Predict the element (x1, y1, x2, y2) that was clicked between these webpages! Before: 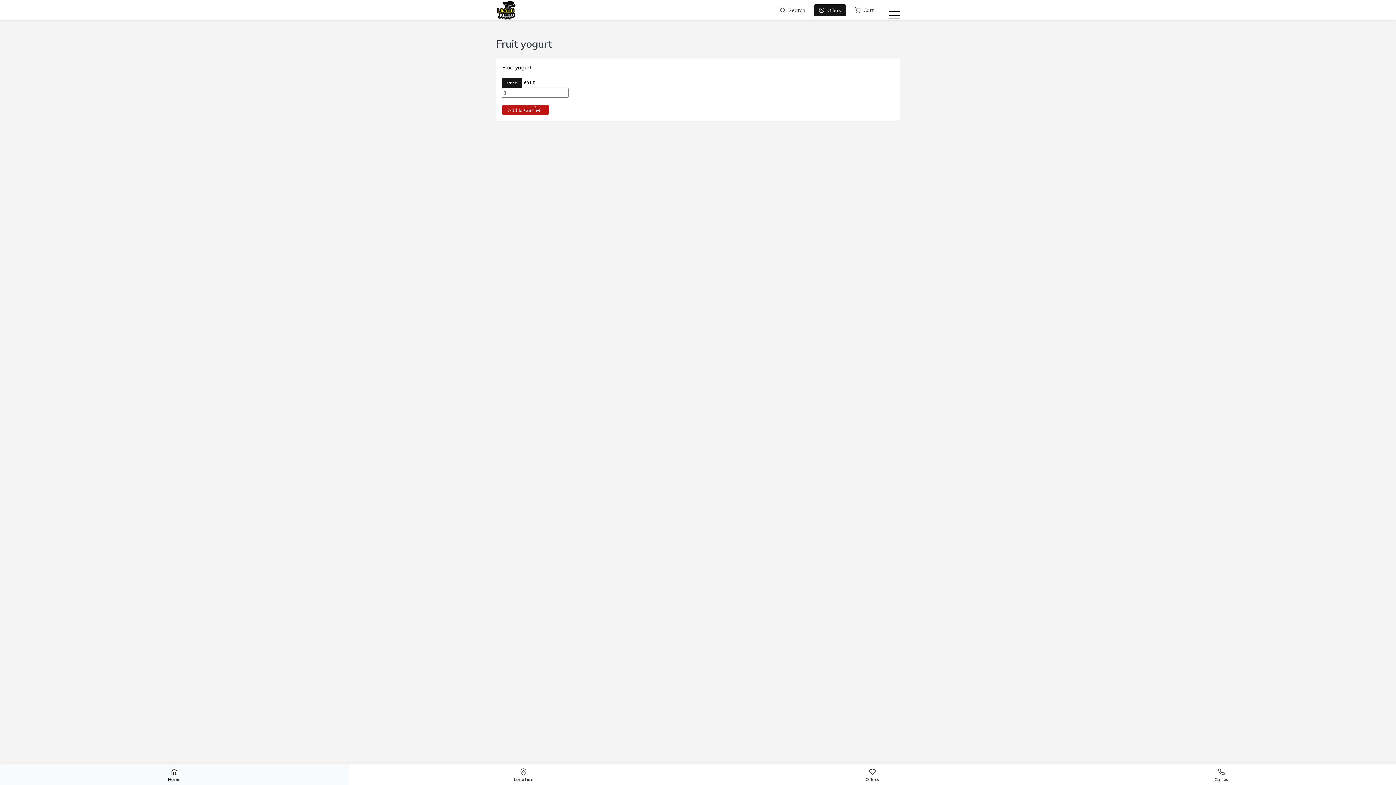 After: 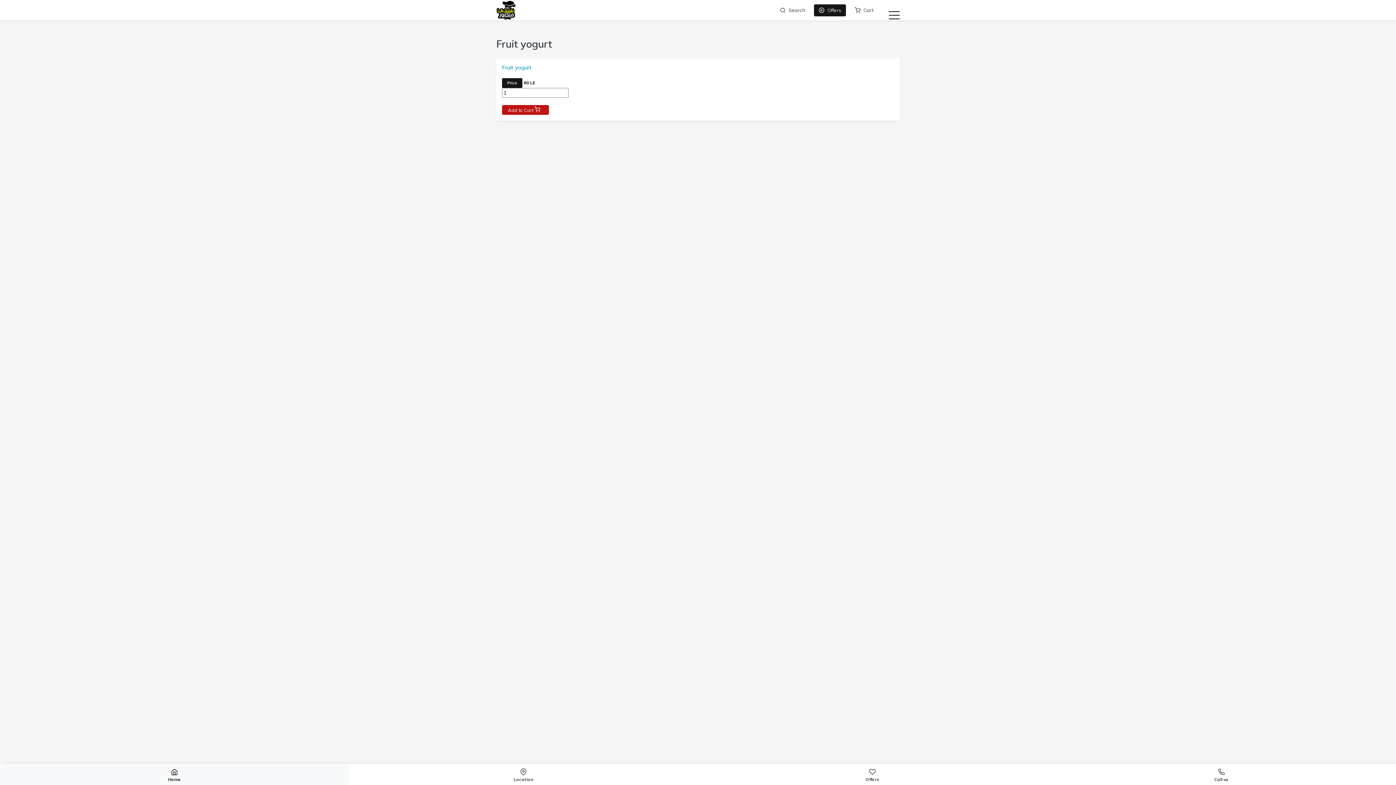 Action: label: Fruit yogurt bbox: (502, 64, 532, 70)